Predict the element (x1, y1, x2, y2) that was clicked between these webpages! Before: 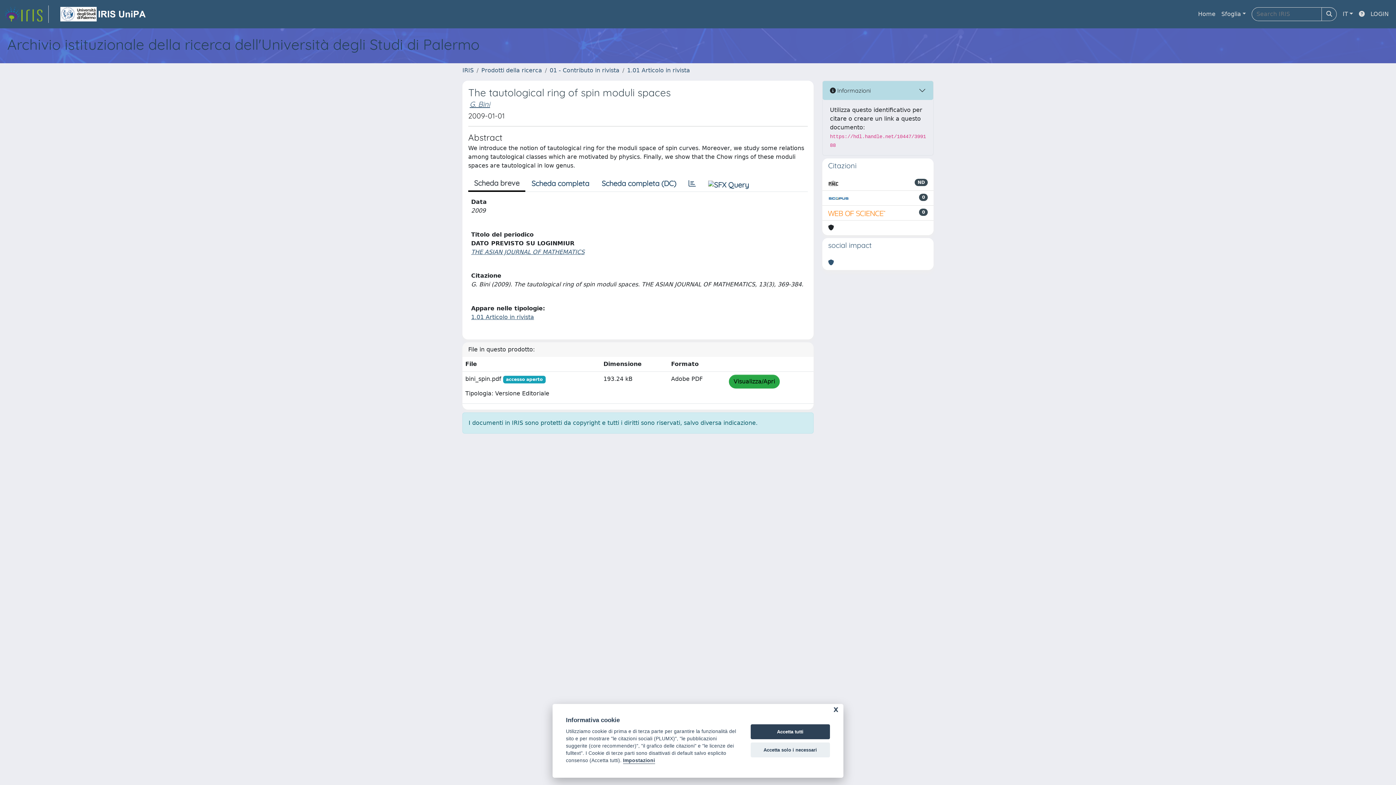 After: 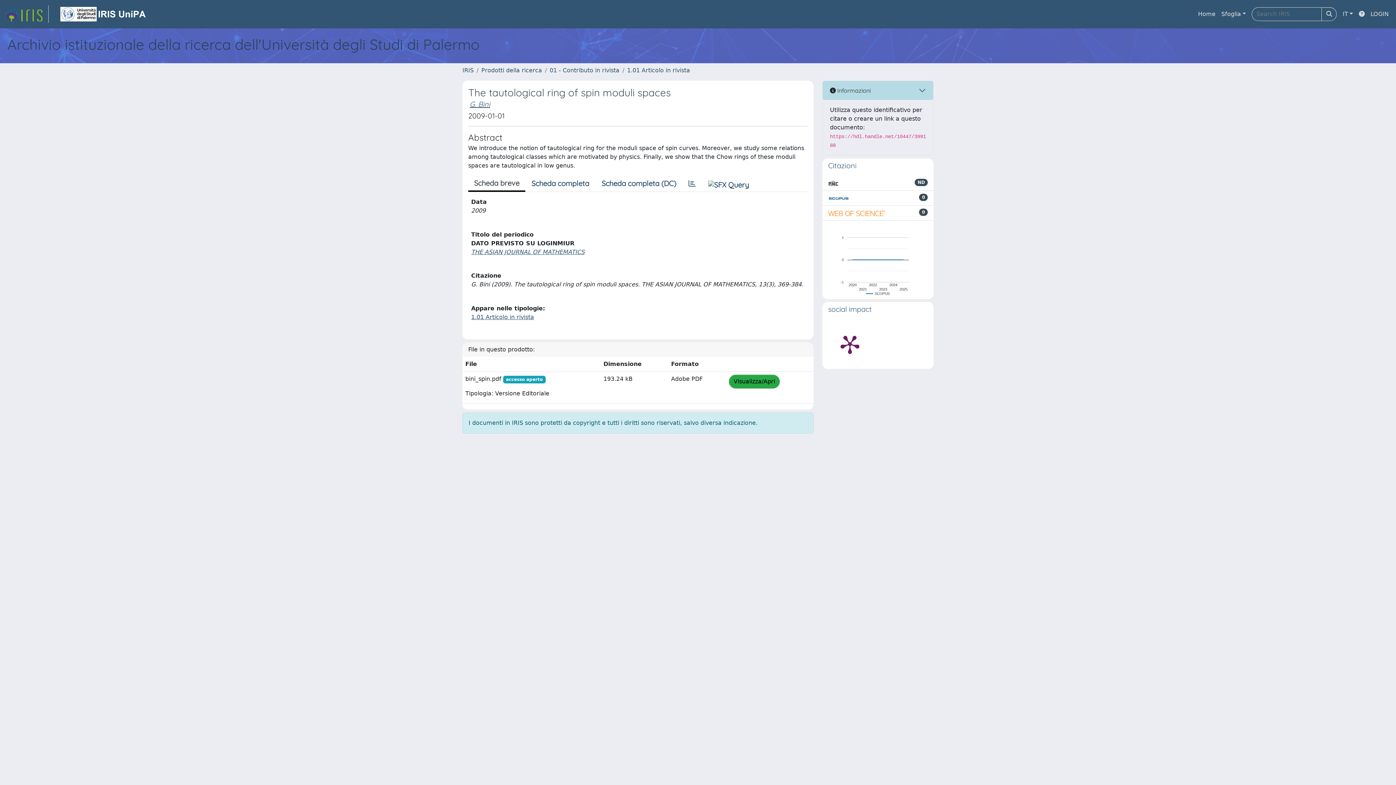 Action: bbox: (750, 724, 830, 739) label: Accetta tutti